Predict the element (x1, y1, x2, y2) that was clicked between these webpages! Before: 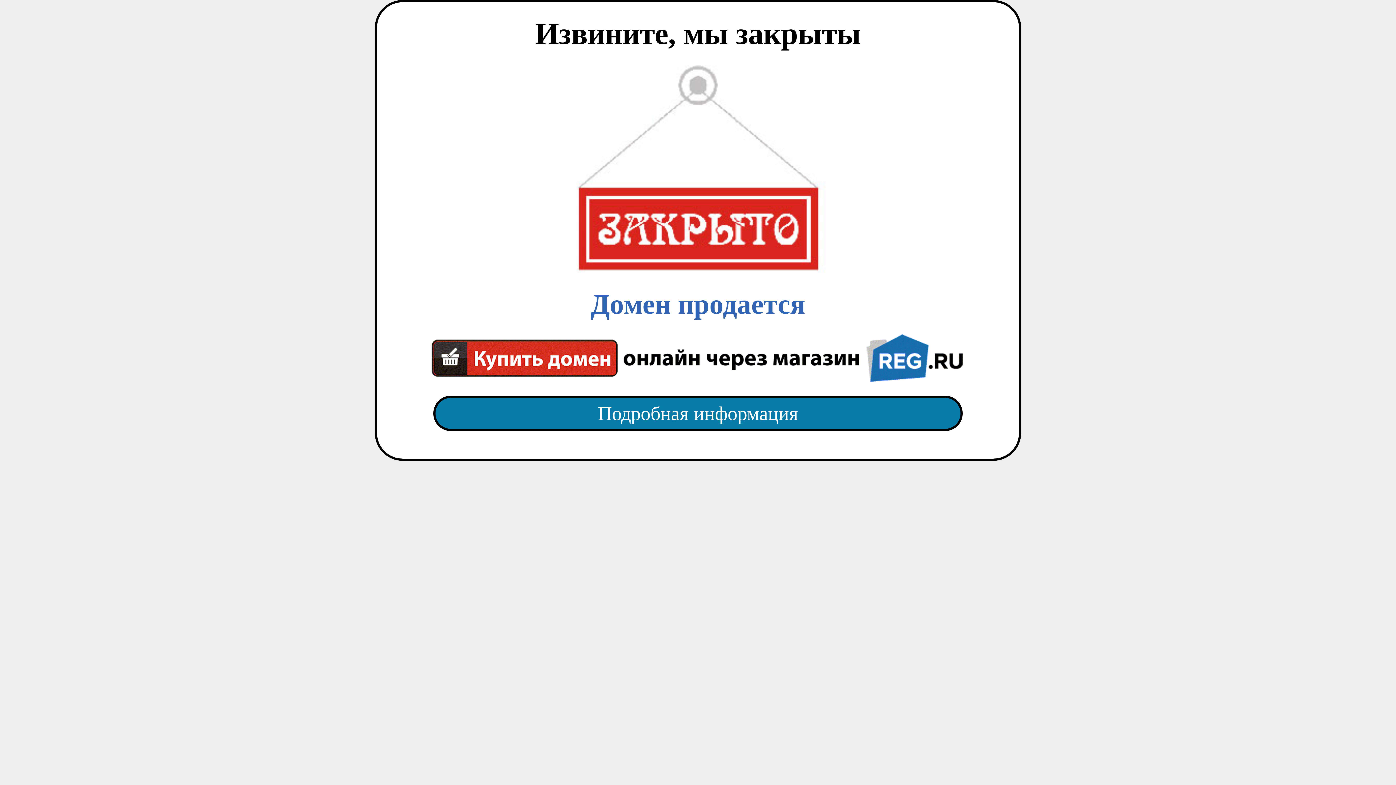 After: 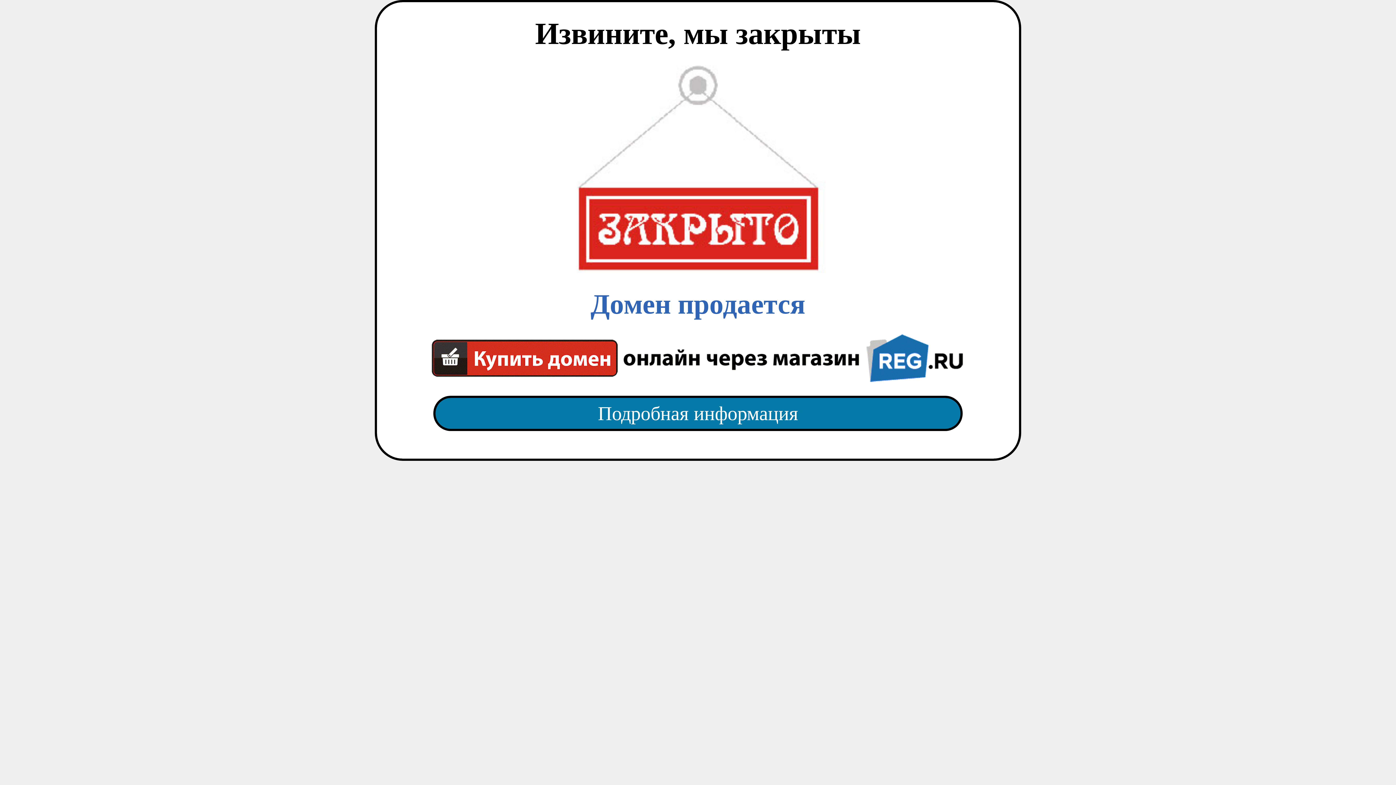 Action: label: Домен продается bbox: (418, 65, 977, 382)